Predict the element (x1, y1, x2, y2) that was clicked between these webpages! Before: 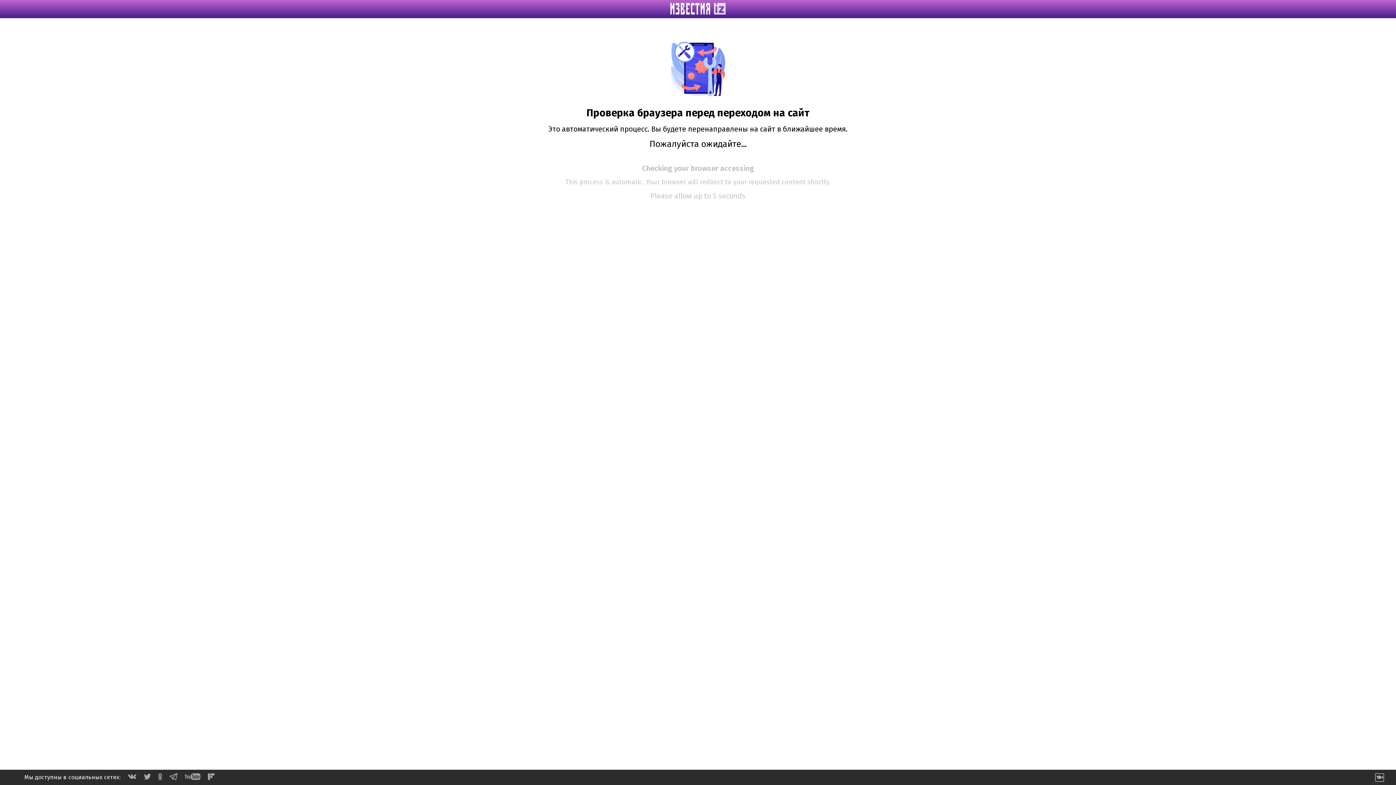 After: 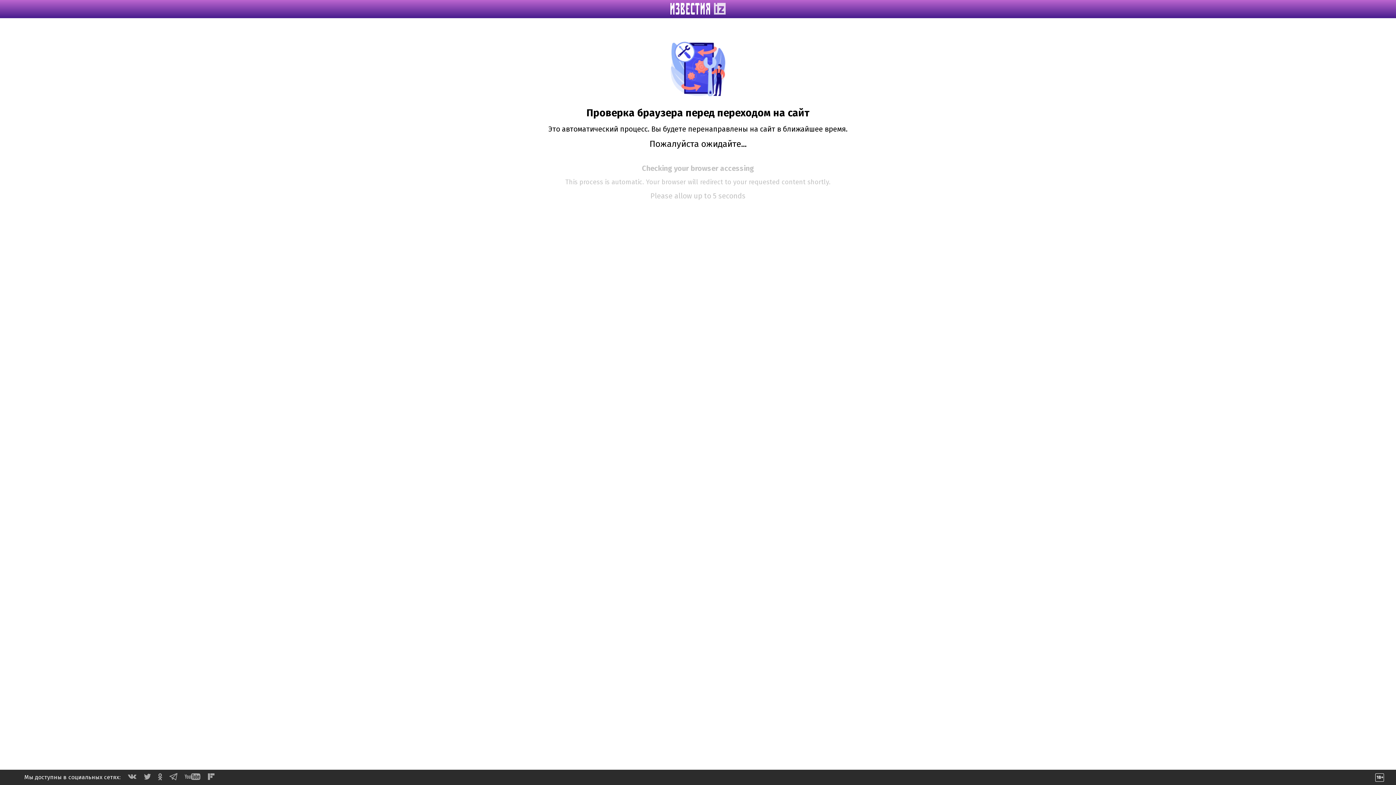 Action: bbox: (169, 775, 177, 782)